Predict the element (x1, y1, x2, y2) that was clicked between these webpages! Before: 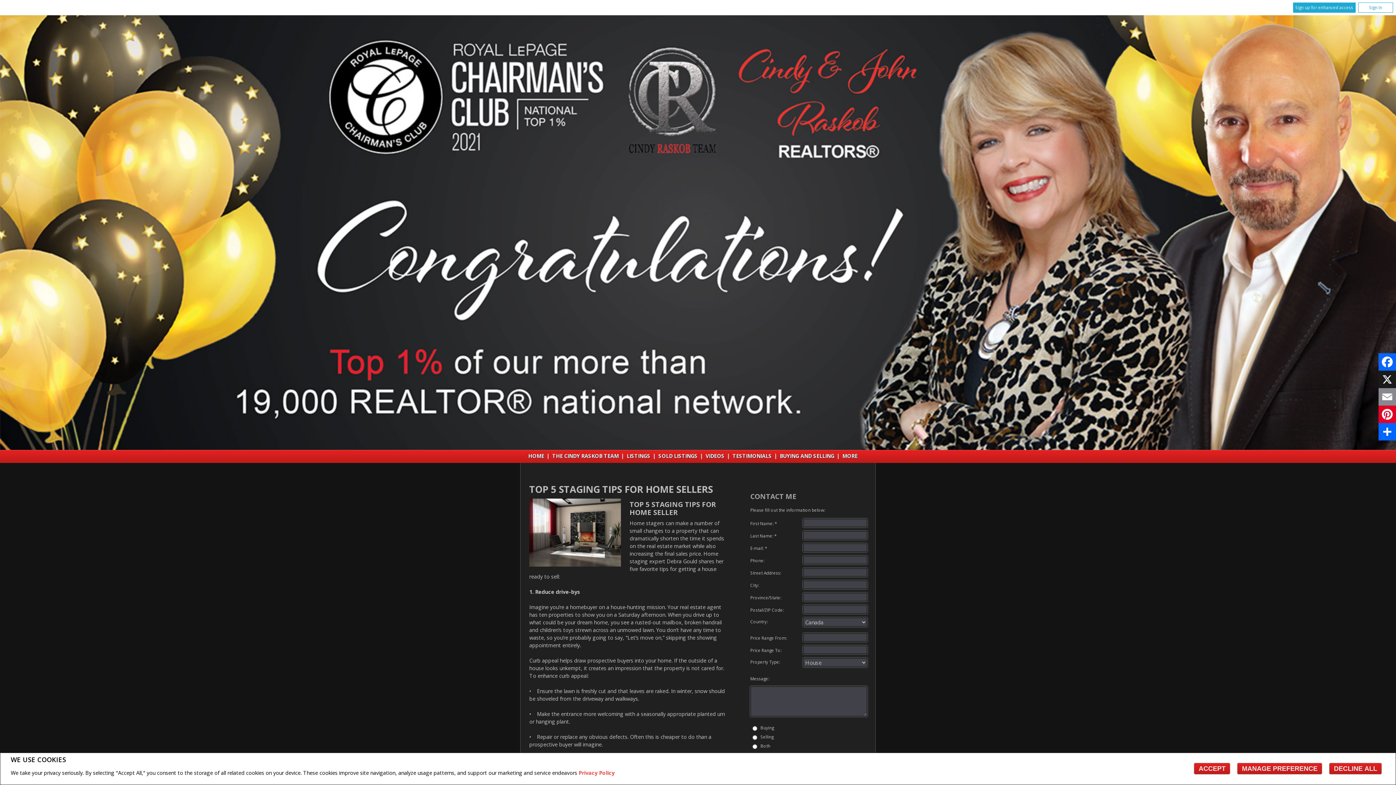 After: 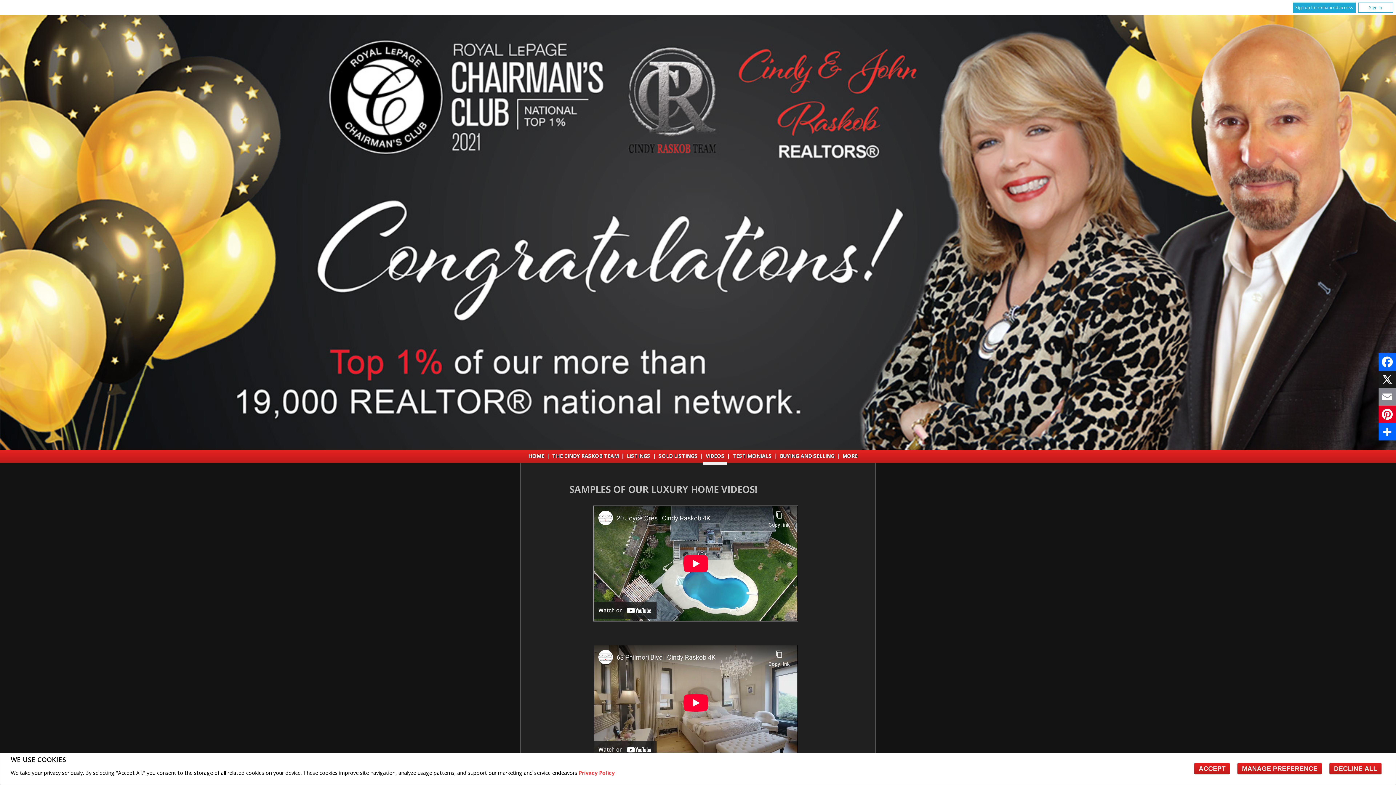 Action: label: VIDEOS bbox: (703, 450, 727, 462)